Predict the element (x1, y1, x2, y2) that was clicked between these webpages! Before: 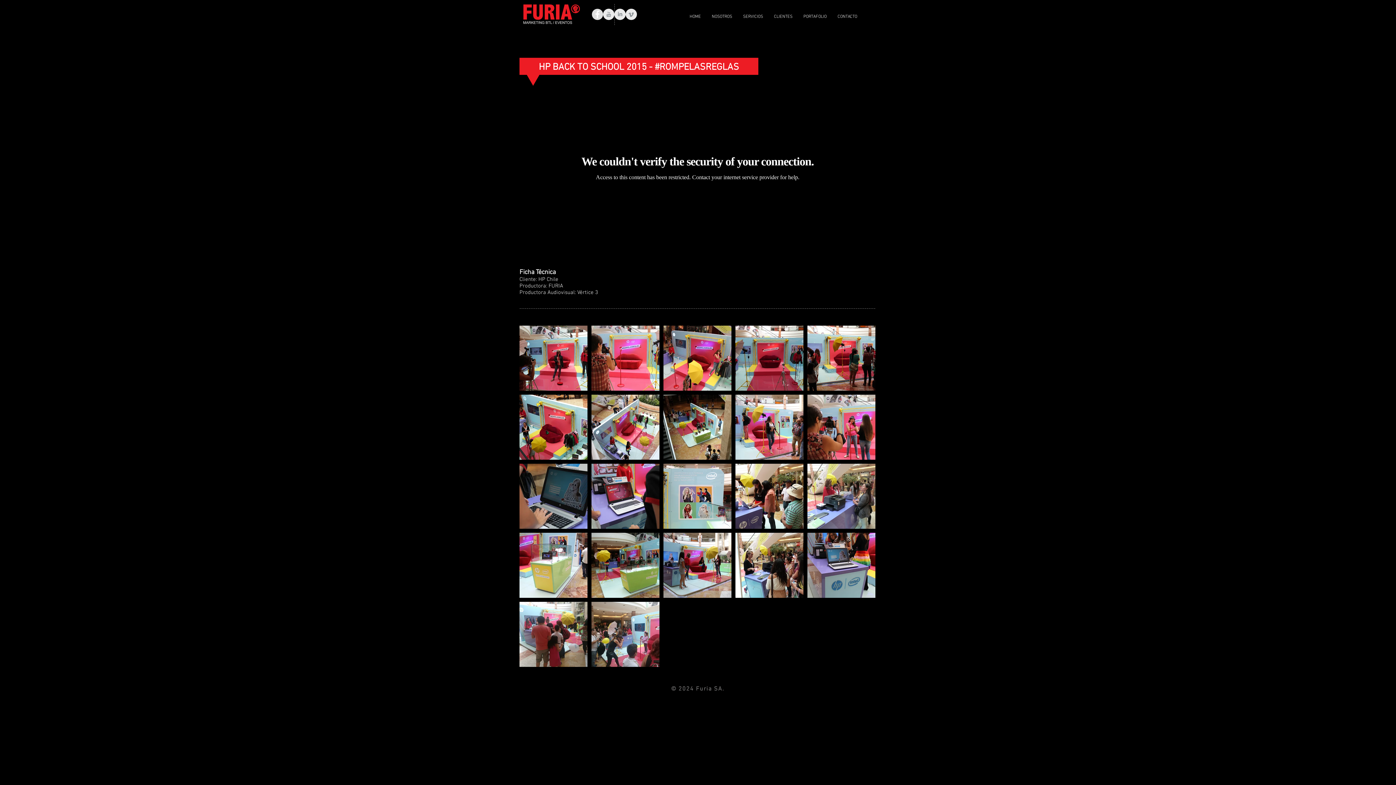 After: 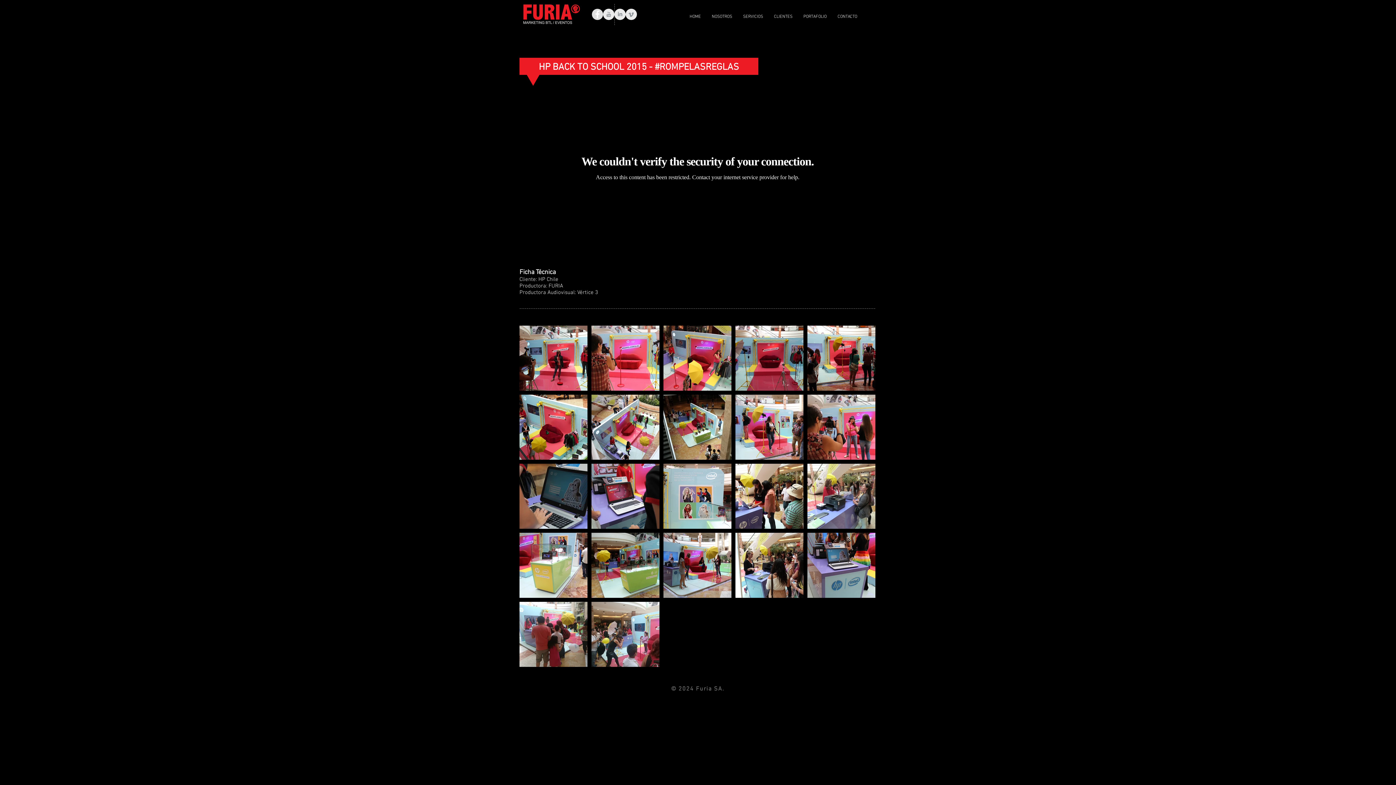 Action: bbox: (591, 394, 659, 460)